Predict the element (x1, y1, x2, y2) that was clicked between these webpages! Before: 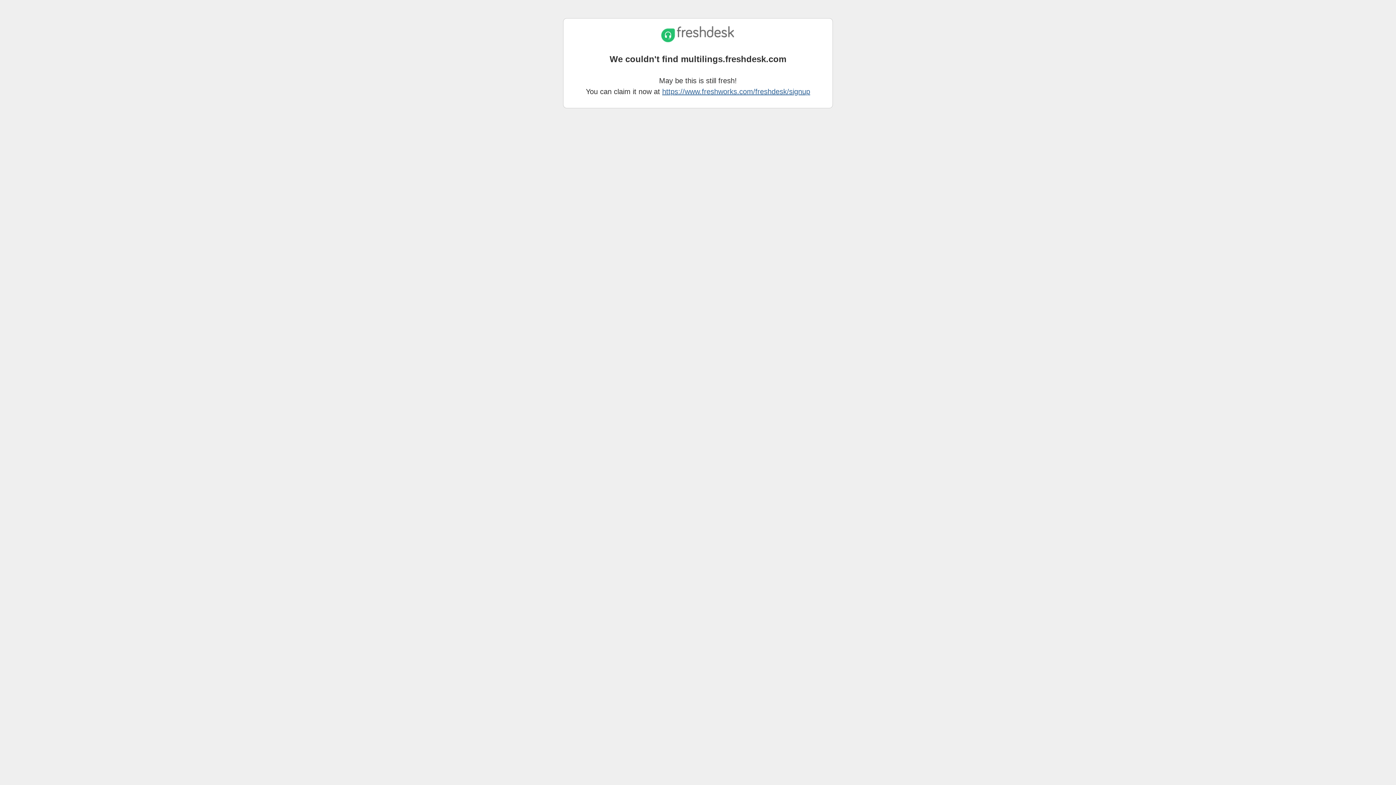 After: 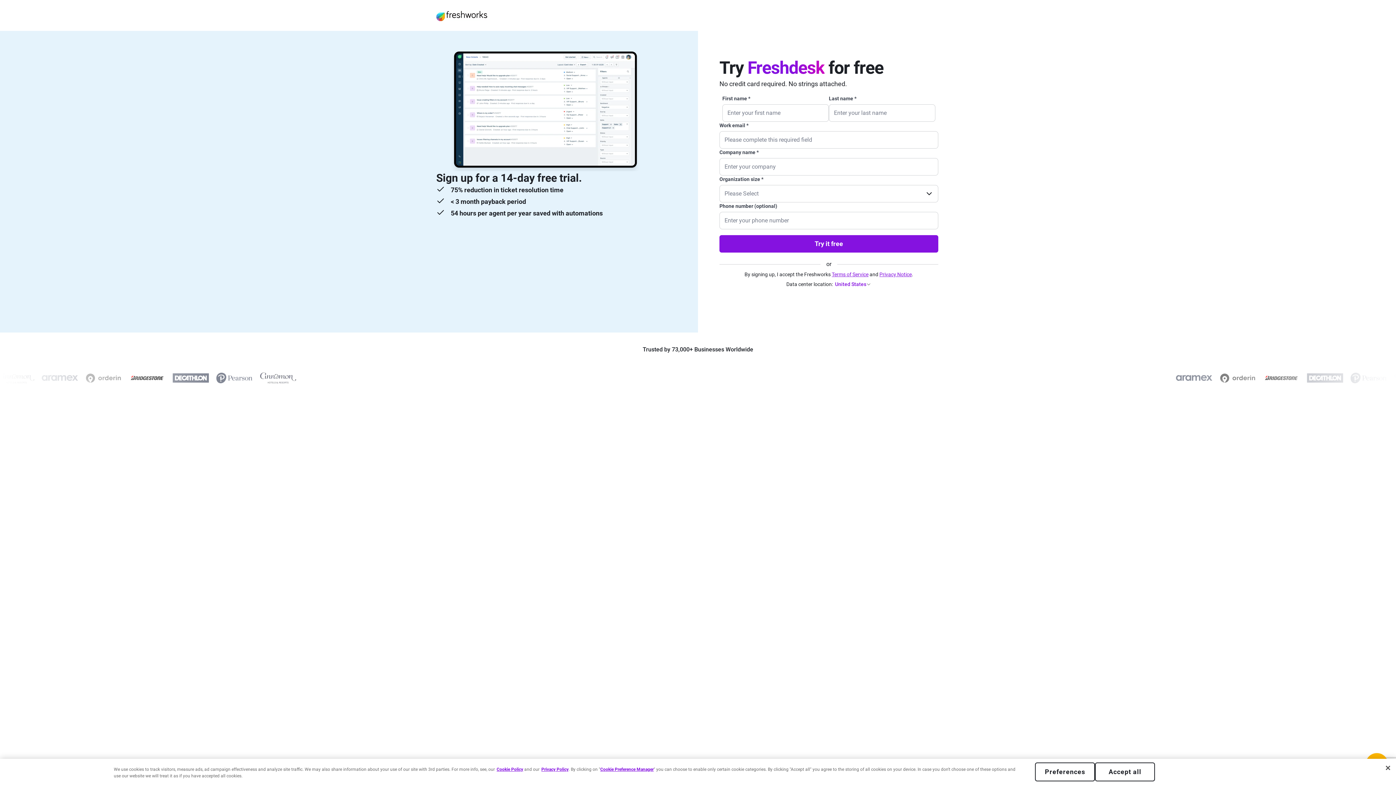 Action: bbox: (662, 87, 810, 95) label: https://www.freshworks.com/freshdesk/signup